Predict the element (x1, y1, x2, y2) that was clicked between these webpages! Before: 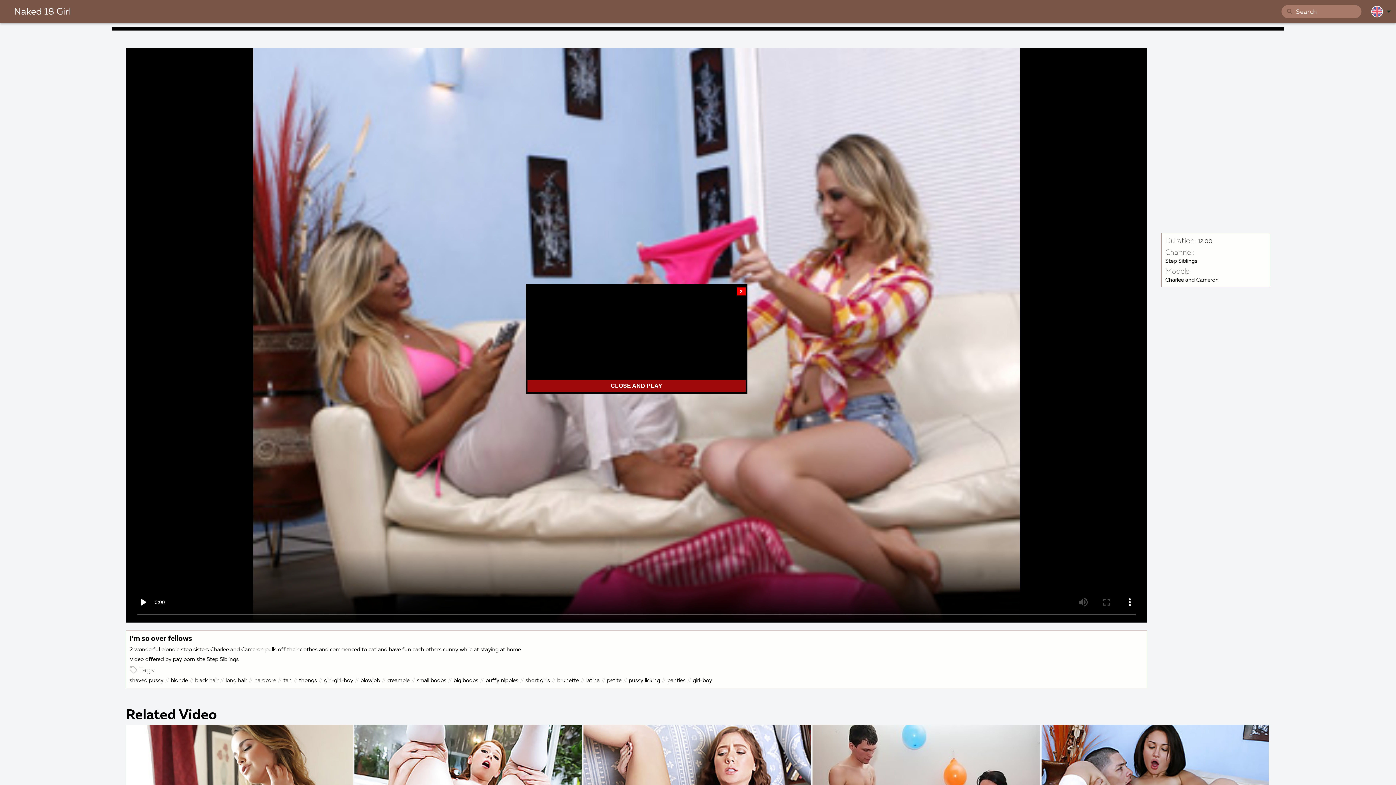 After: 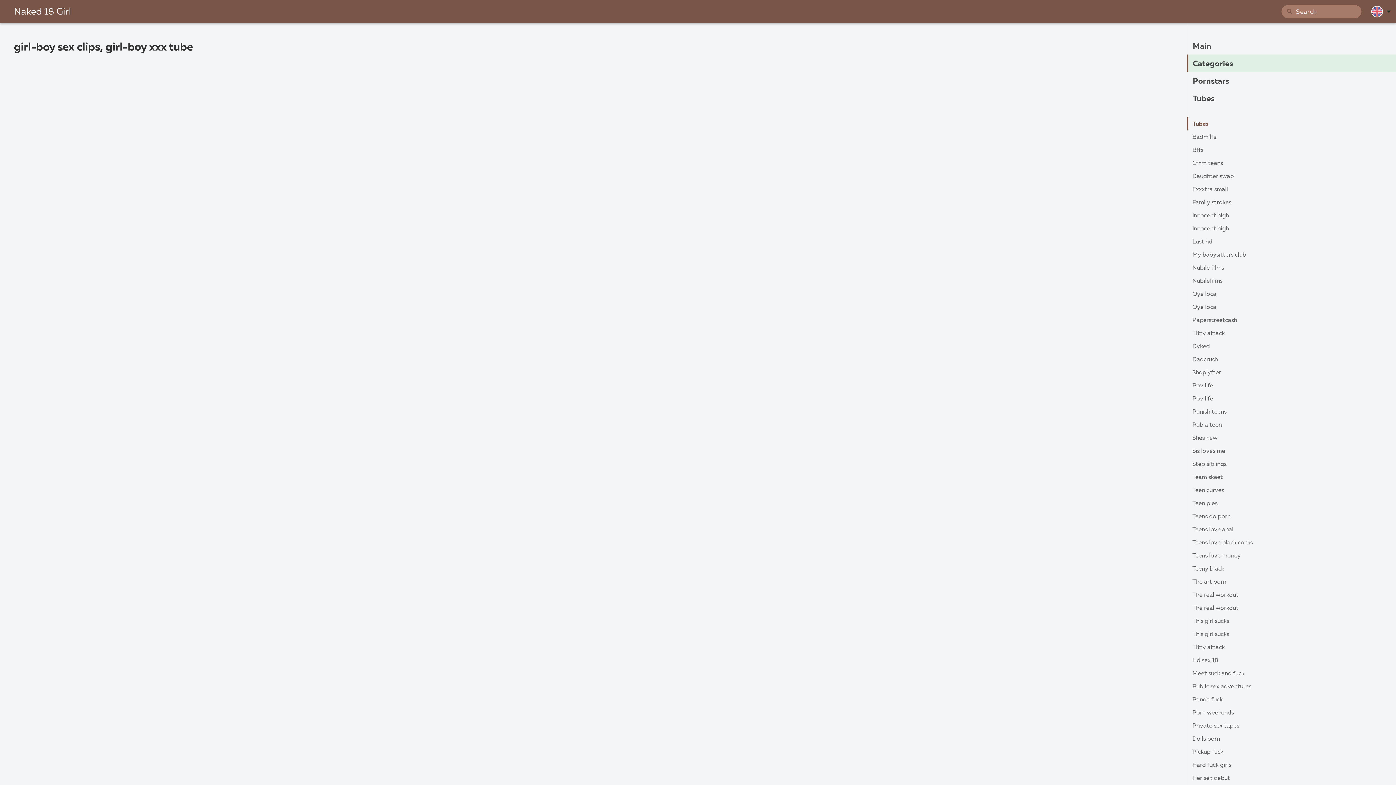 Action: bbox: (692, 676, 712, 685) label: girl-boy